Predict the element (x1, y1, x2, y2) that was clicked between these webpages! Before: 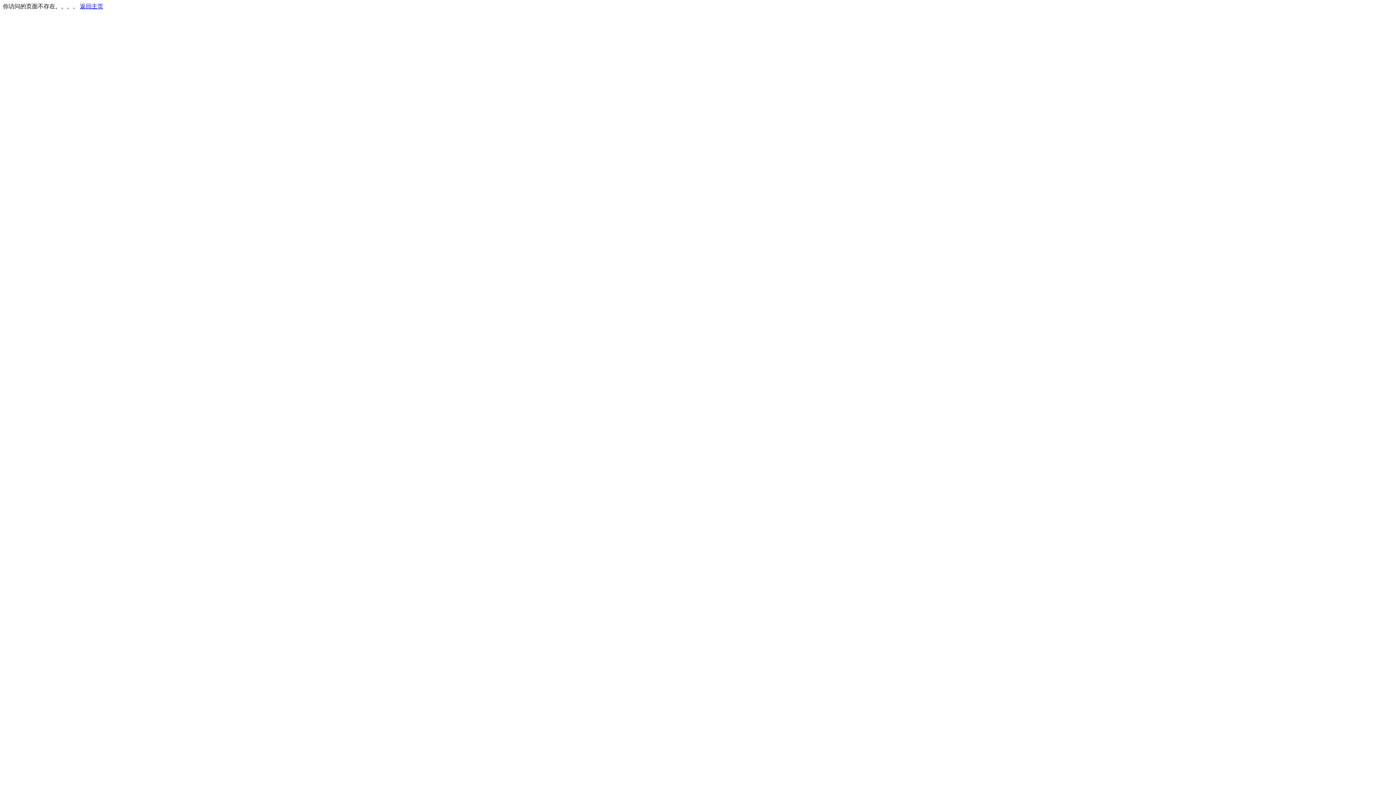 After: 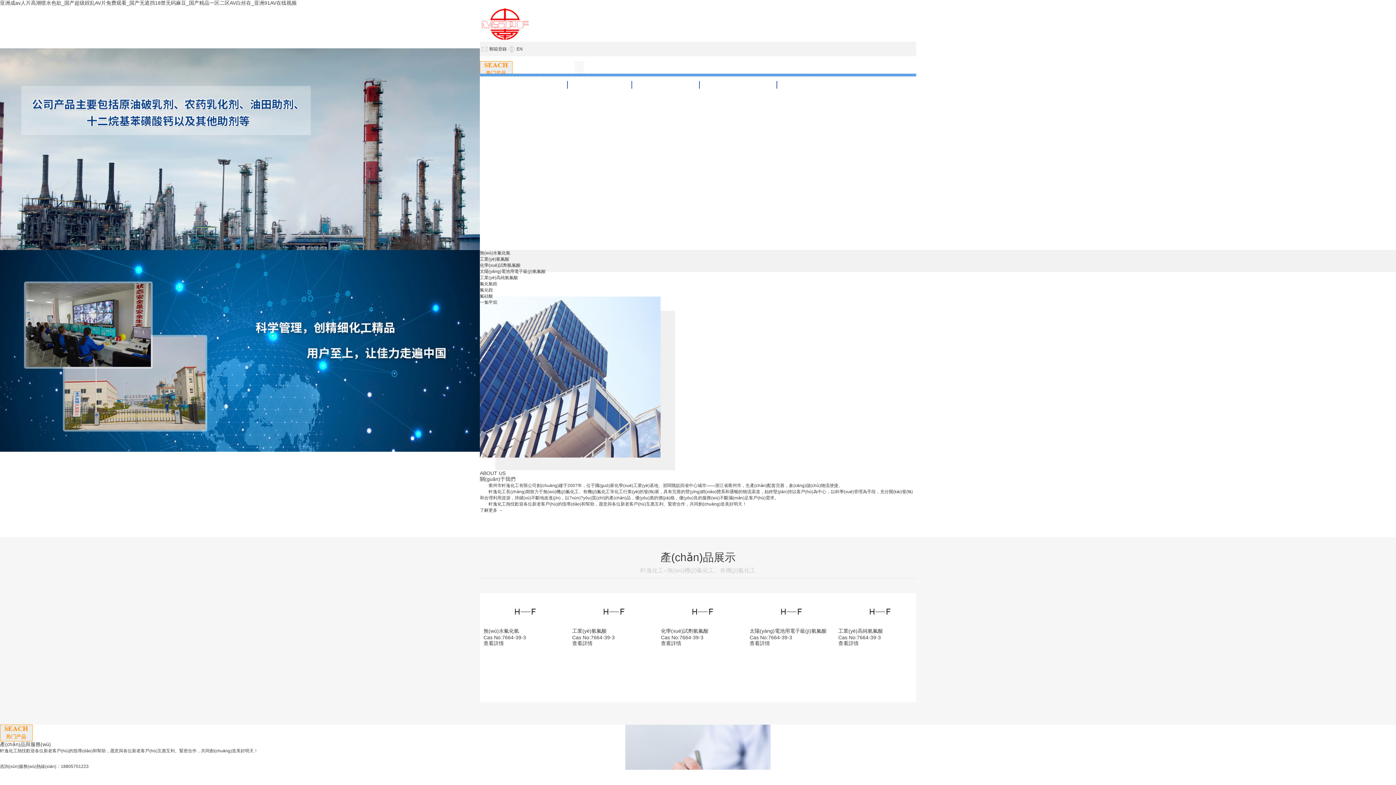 Action: bbox: (80, 3, 103, 9) label: 返回主页